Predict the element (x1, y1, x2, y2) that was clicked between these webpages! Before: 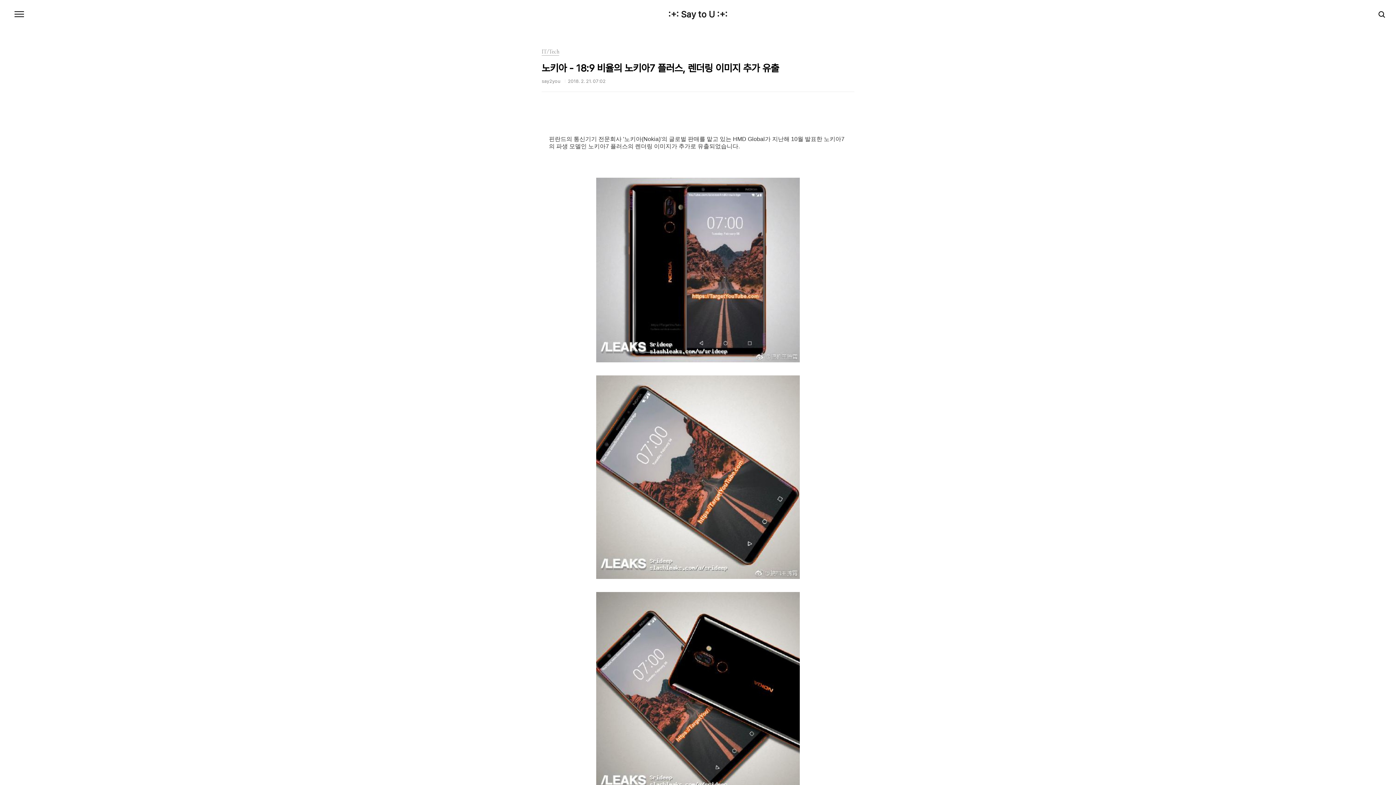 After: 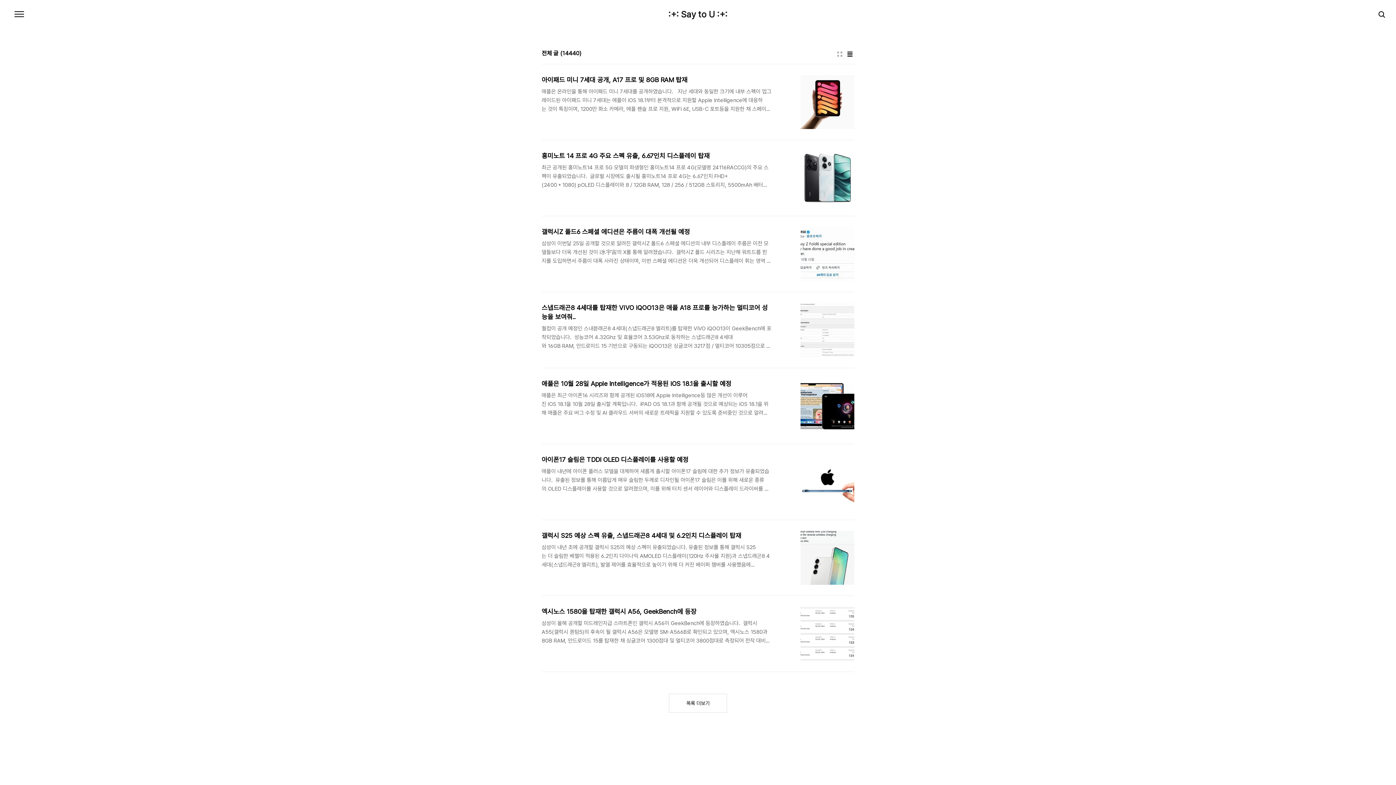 Action: label: :+: Say to U :+: bbox: (668, 10, 727, 18)